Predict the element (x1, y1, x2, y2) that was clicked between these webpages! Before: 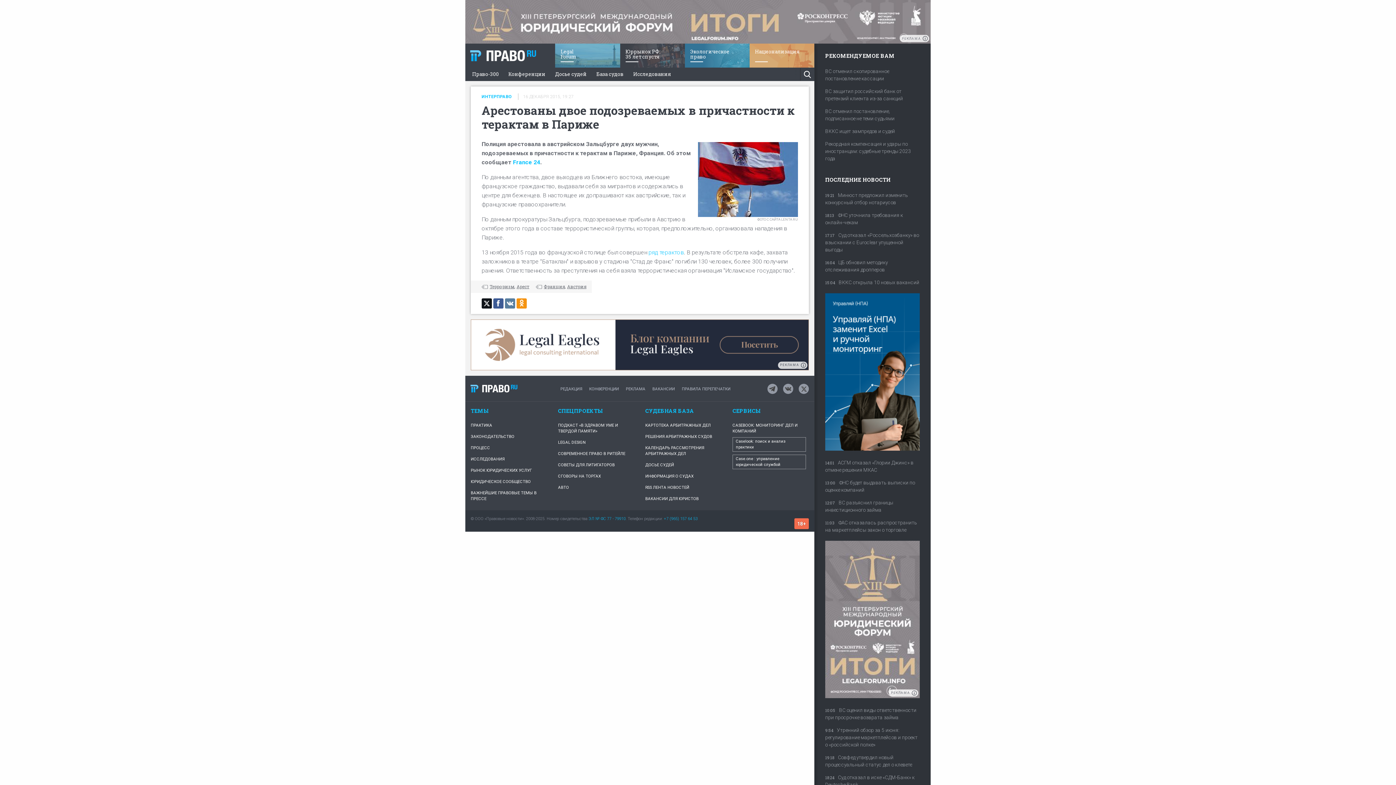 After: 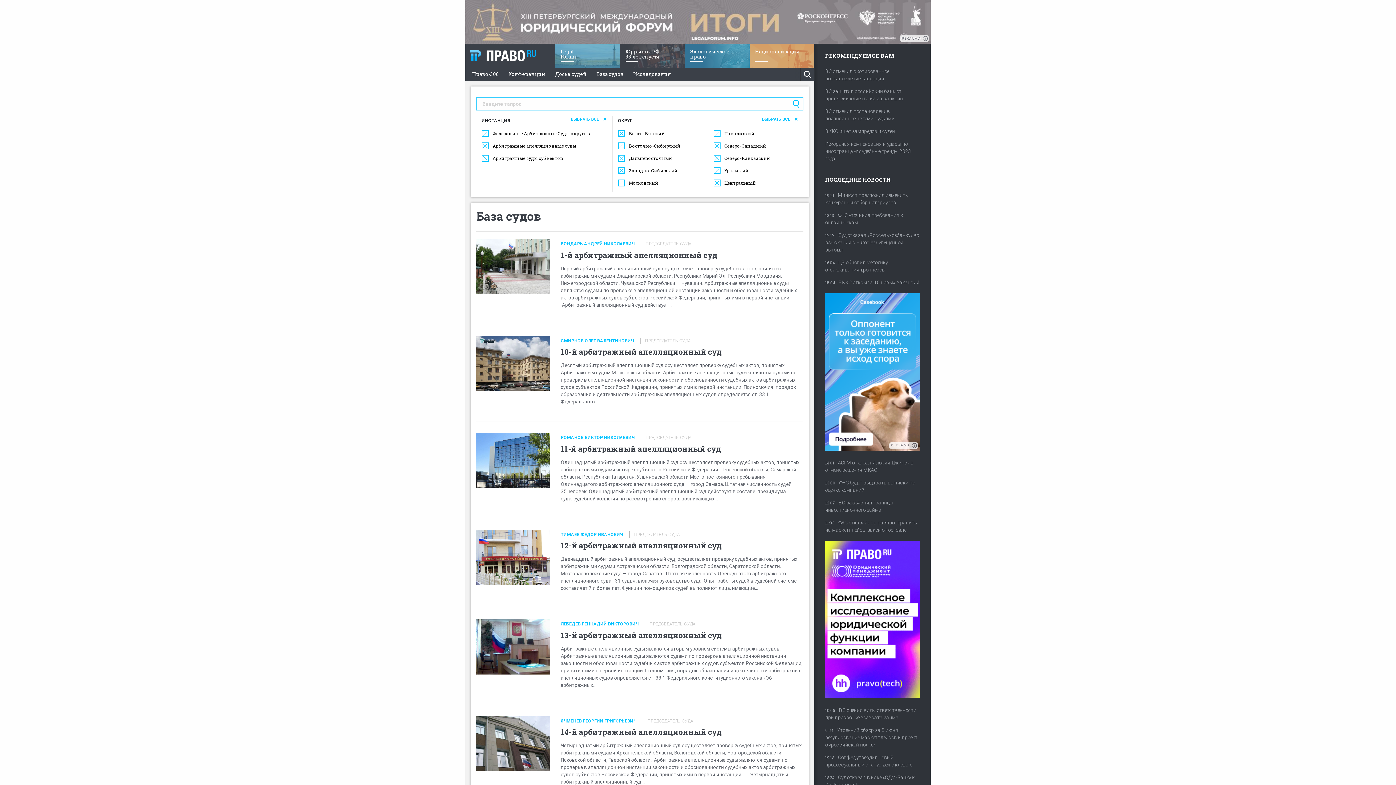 Action: label: База судов bbox: (596, 67, 623, 81)